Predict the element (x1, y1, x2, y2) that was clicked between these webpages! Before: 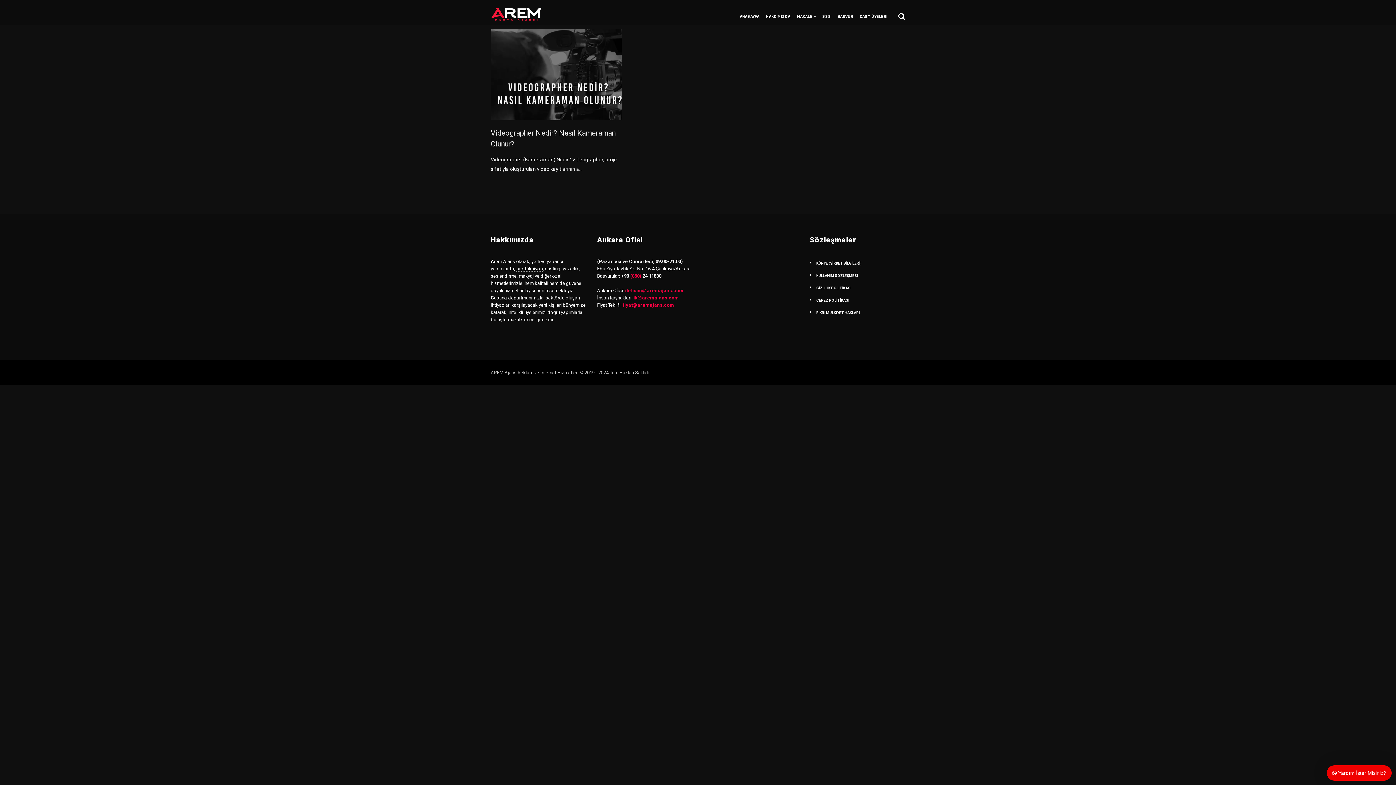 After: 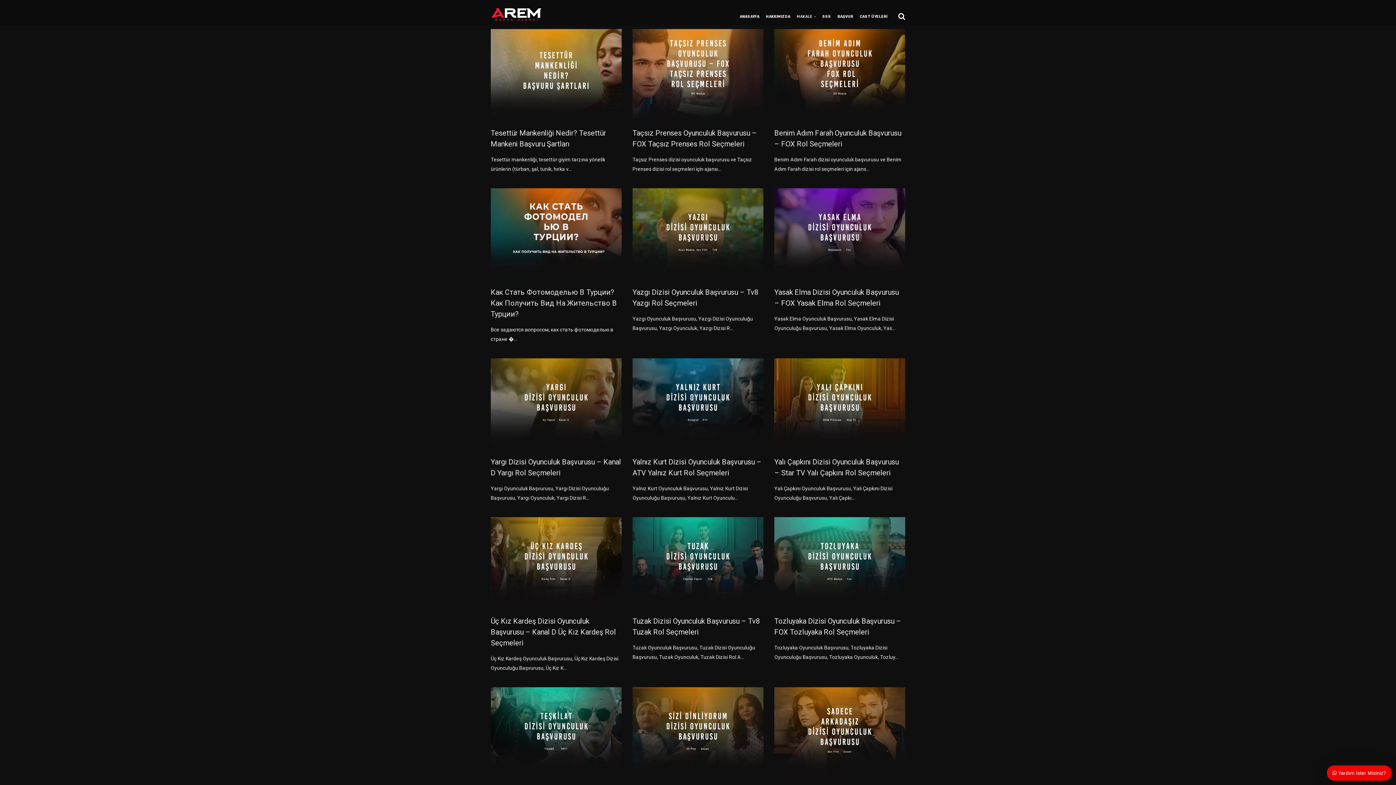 Action: bbox: (797, 12, 816, 25) label: MAKALE